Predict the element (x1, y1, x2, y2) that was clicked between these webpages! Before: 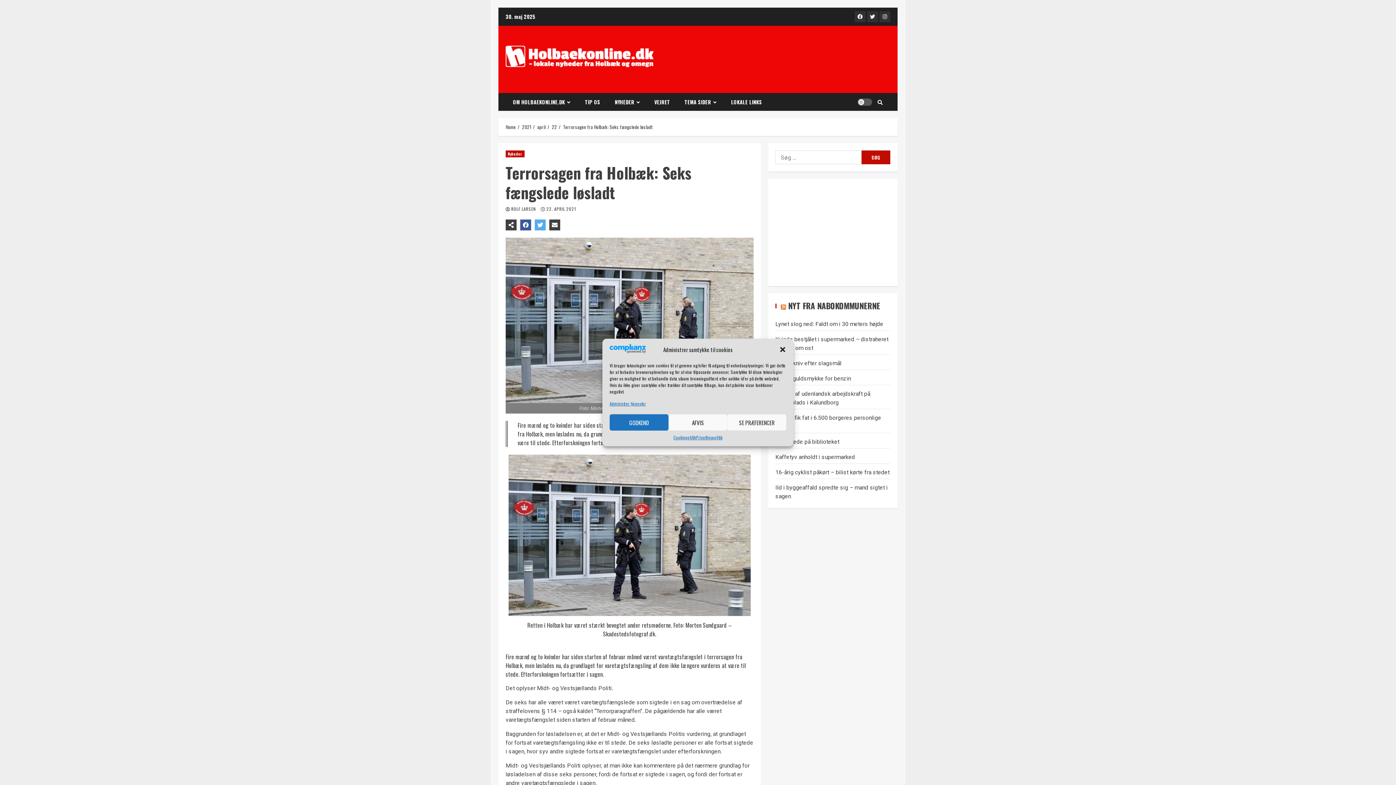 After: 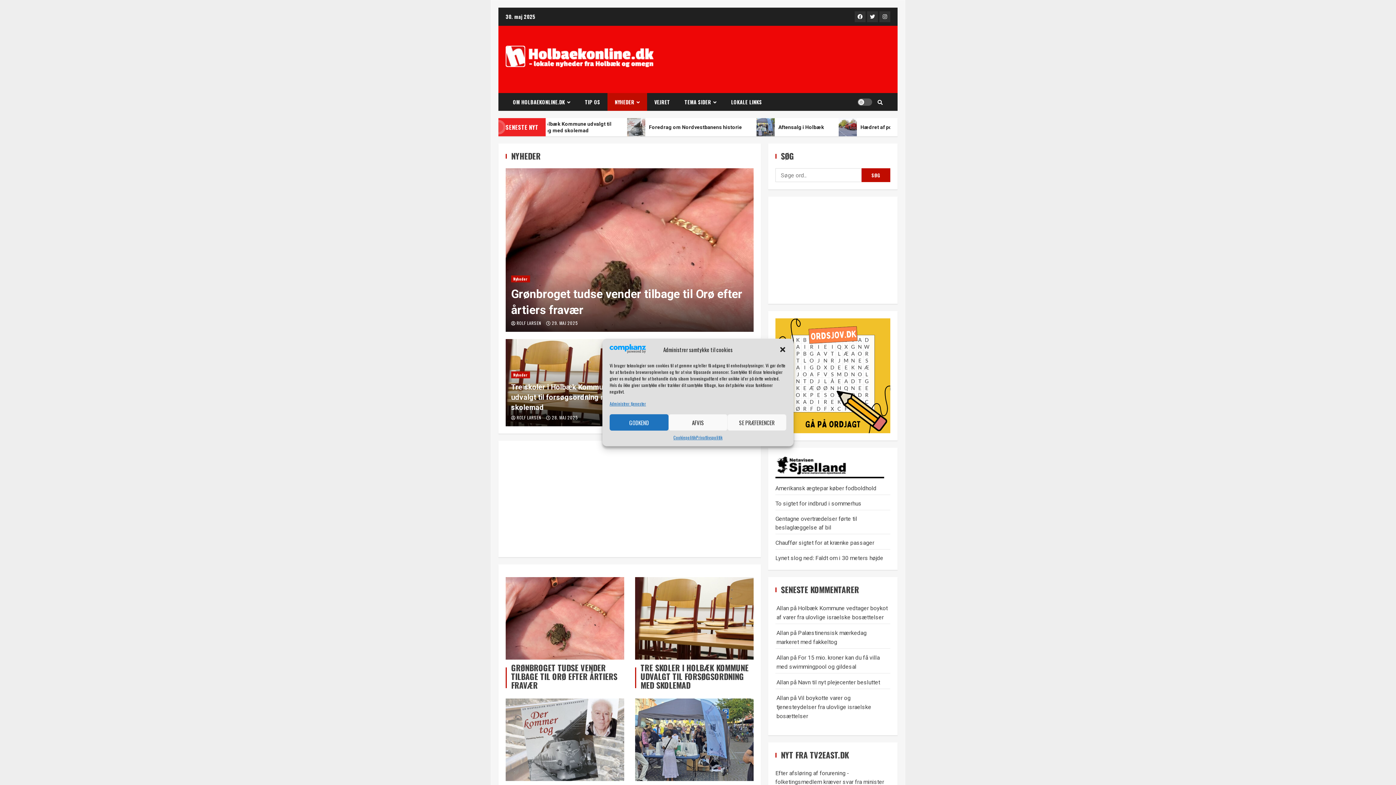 Action: label: NYHEDER bbox: (607, 93, 647, 110)